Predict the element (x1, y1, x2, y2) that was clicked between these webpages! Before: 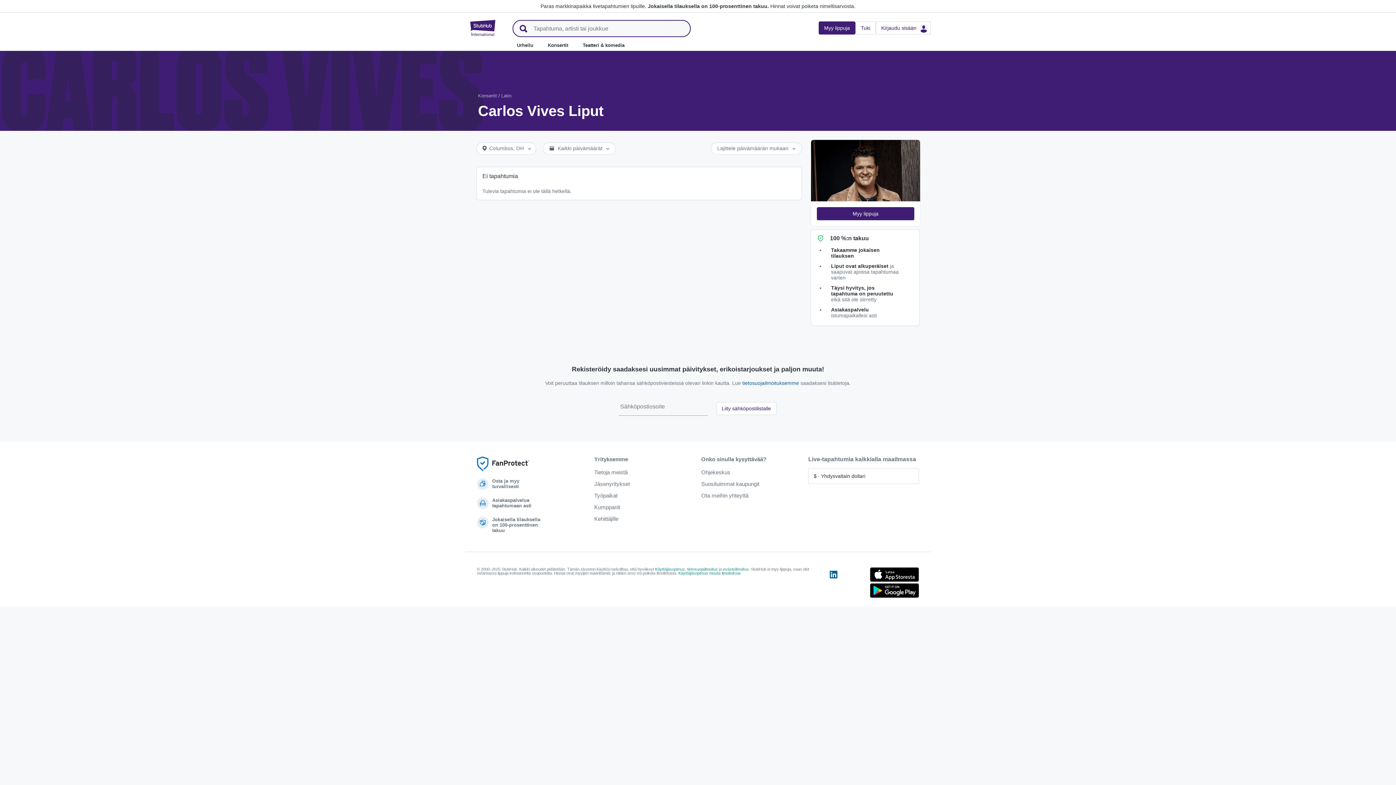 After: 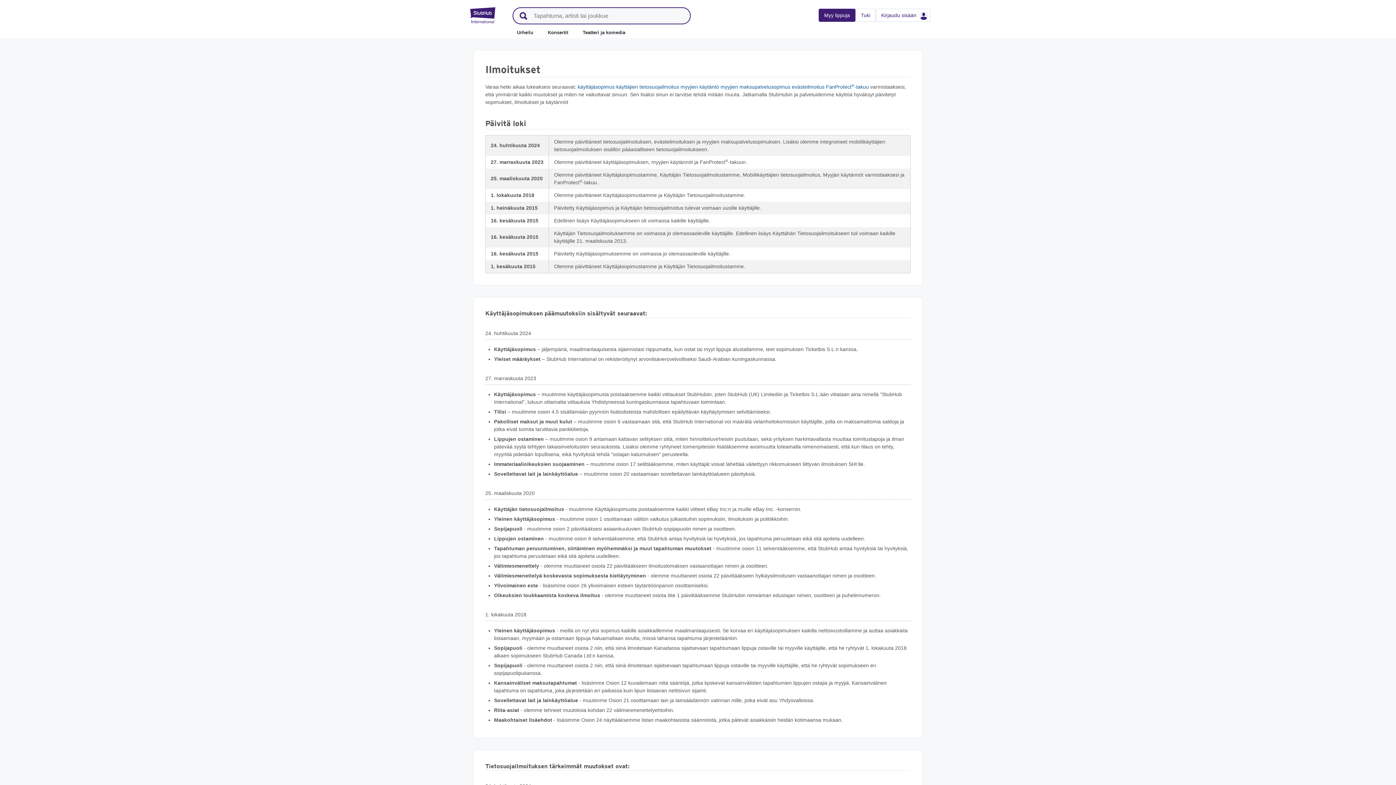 Action: label: Käyttäjäsopimus muuta ilmoituksia bbox: (678, 571, 740, 575)